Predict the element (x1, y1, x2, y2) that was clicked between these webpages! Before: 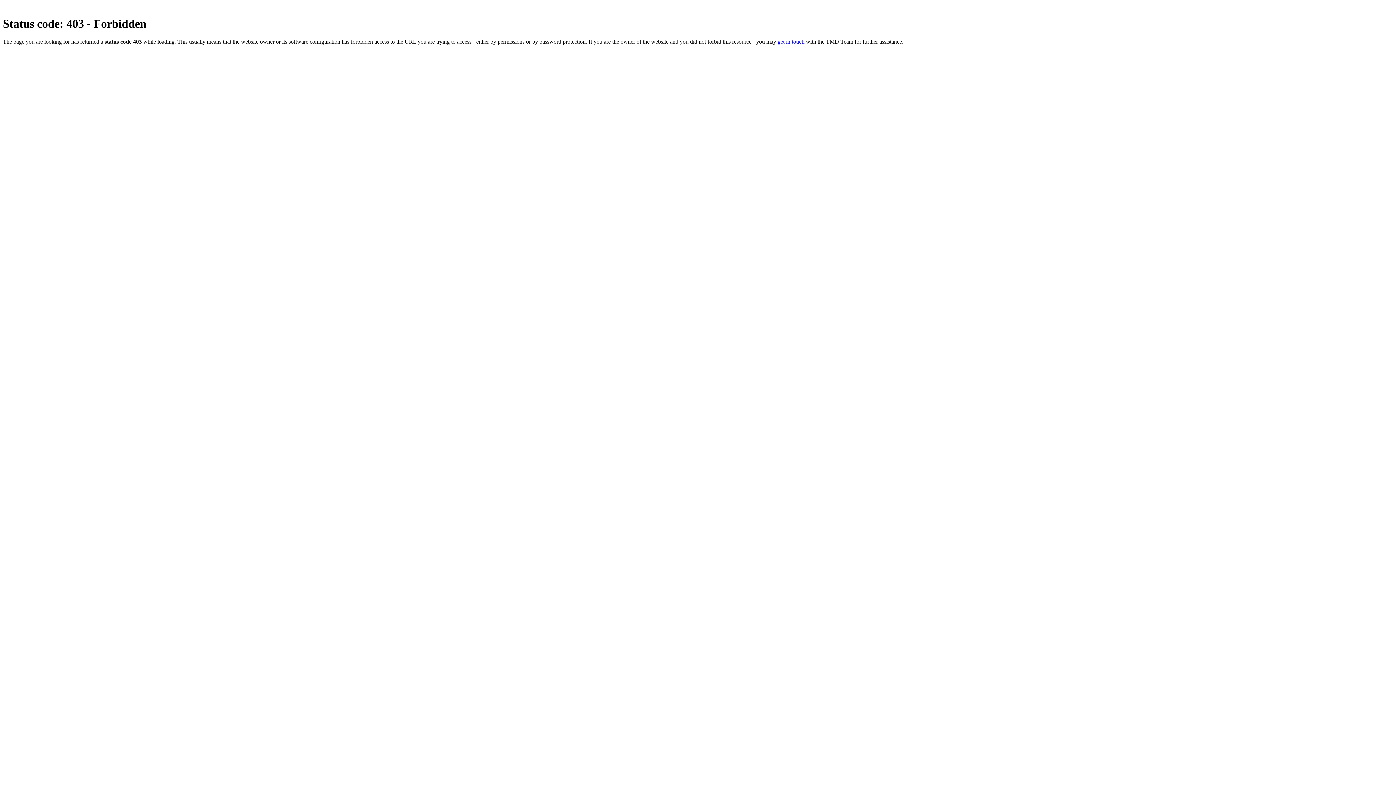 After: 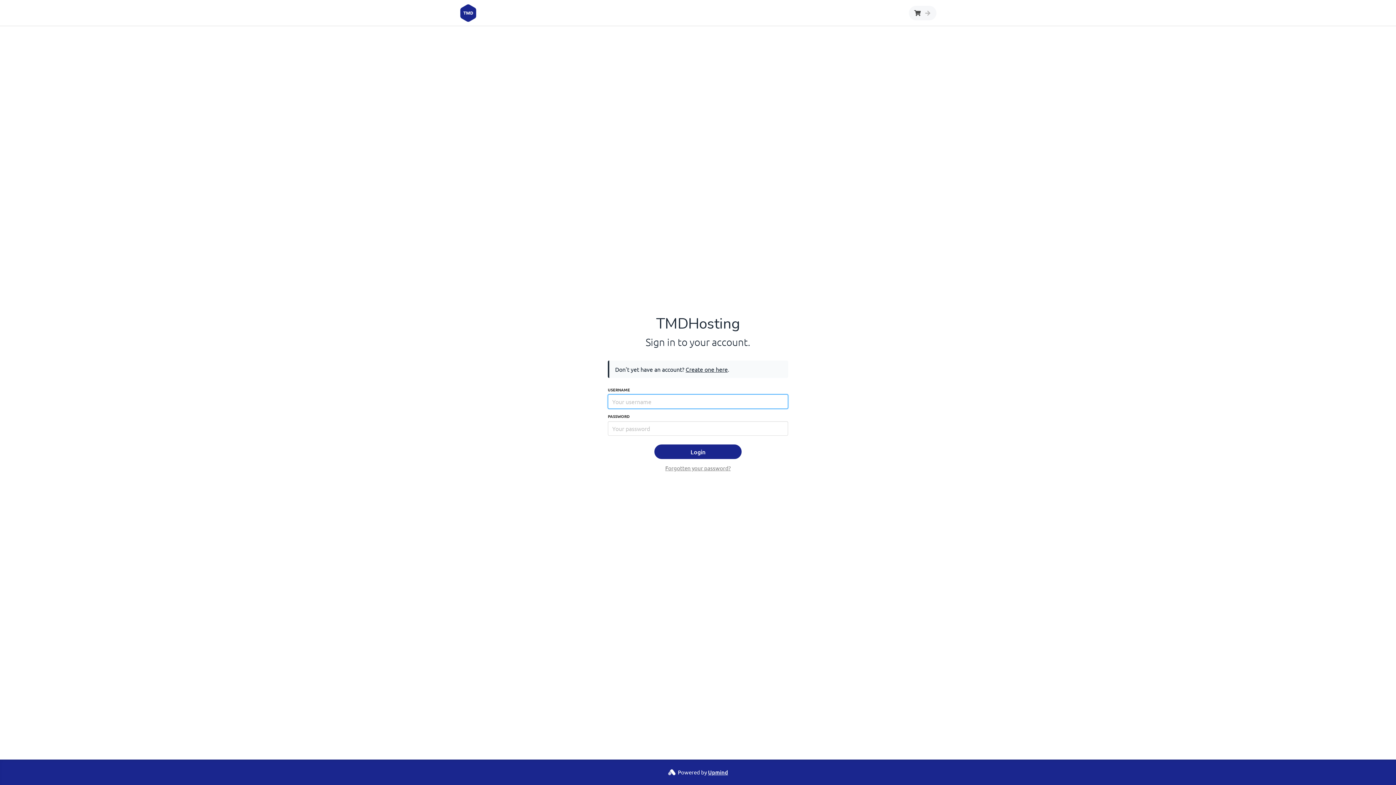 Action: label: get in touch bbox: (777, 38, 804, 44)